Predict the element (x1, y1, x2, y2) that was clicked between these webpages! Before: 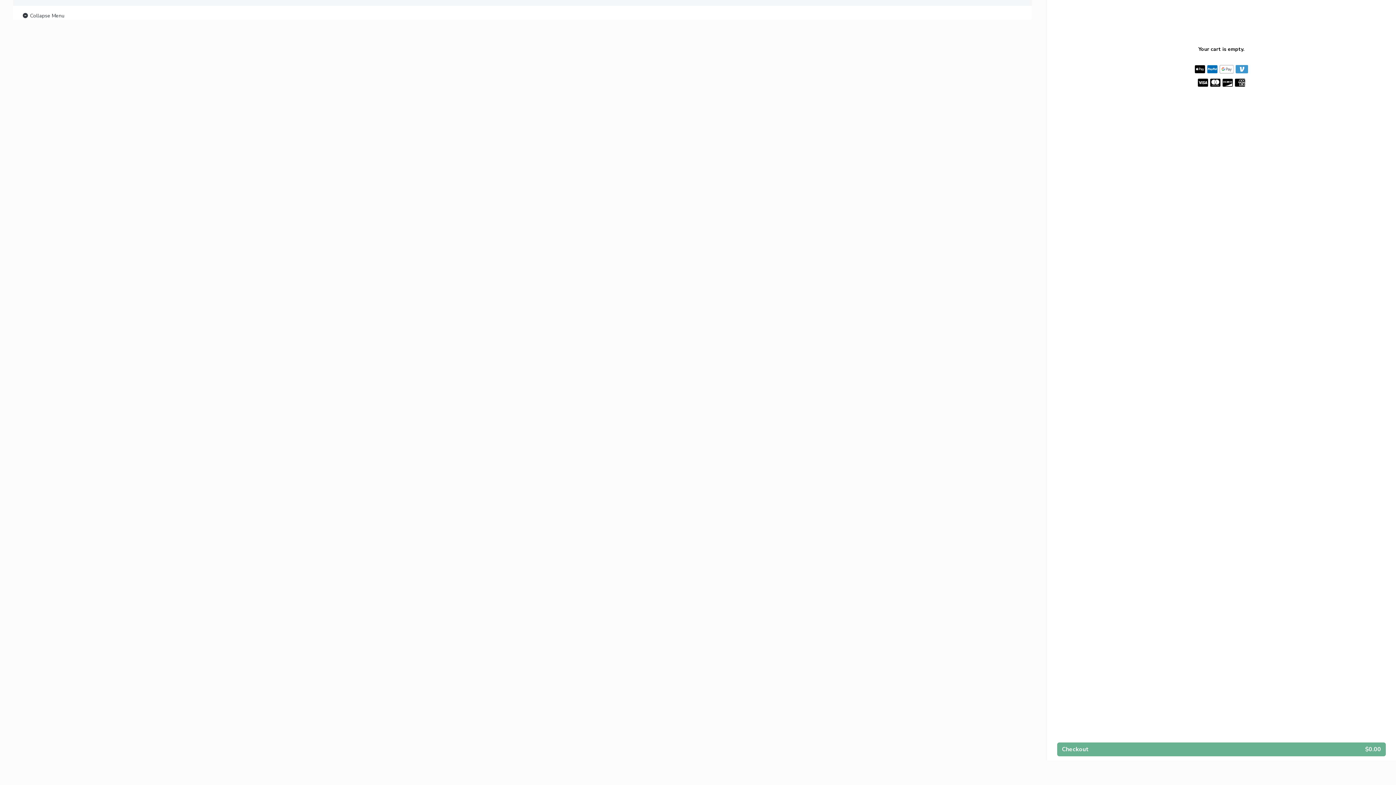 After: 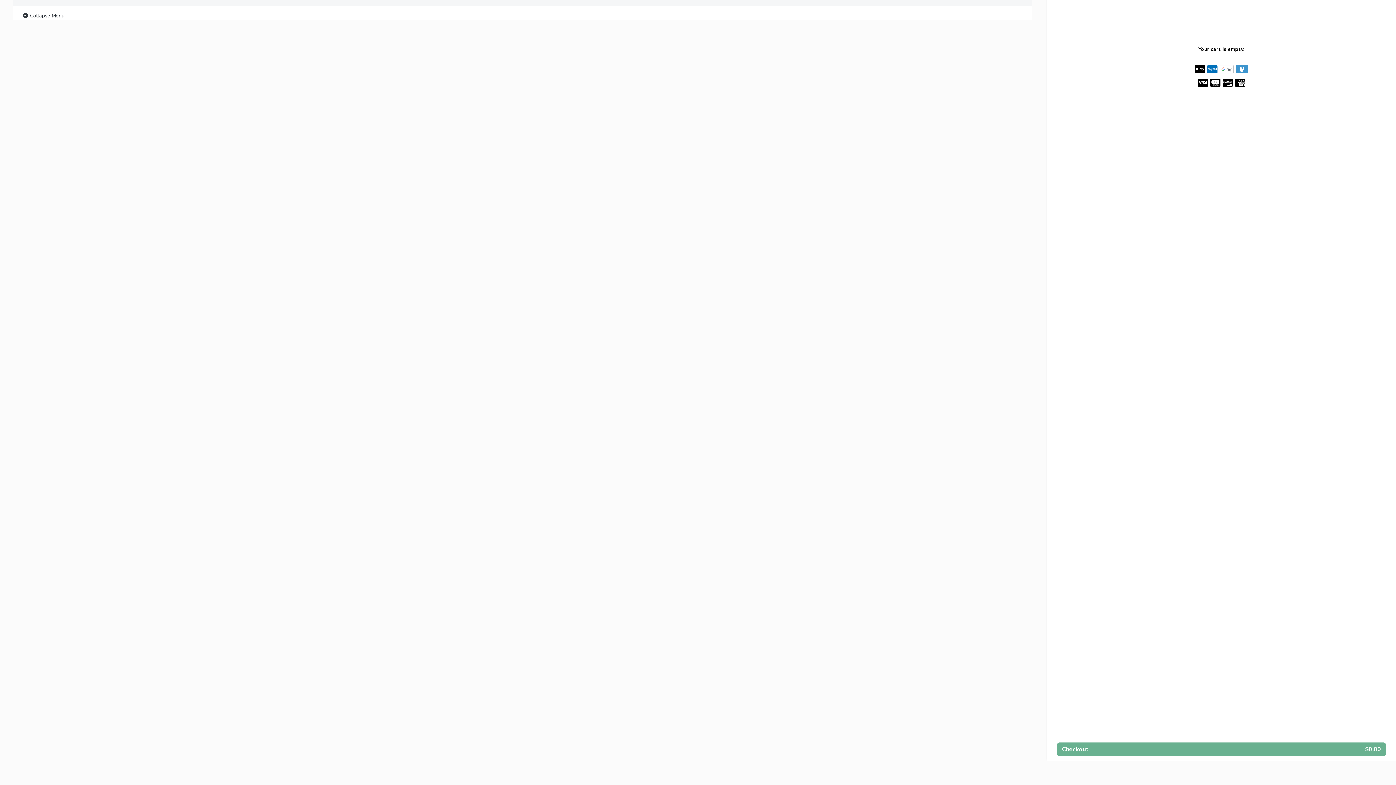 Action: bbox: (21, 11, 64, 20) label:  Collapse Menu